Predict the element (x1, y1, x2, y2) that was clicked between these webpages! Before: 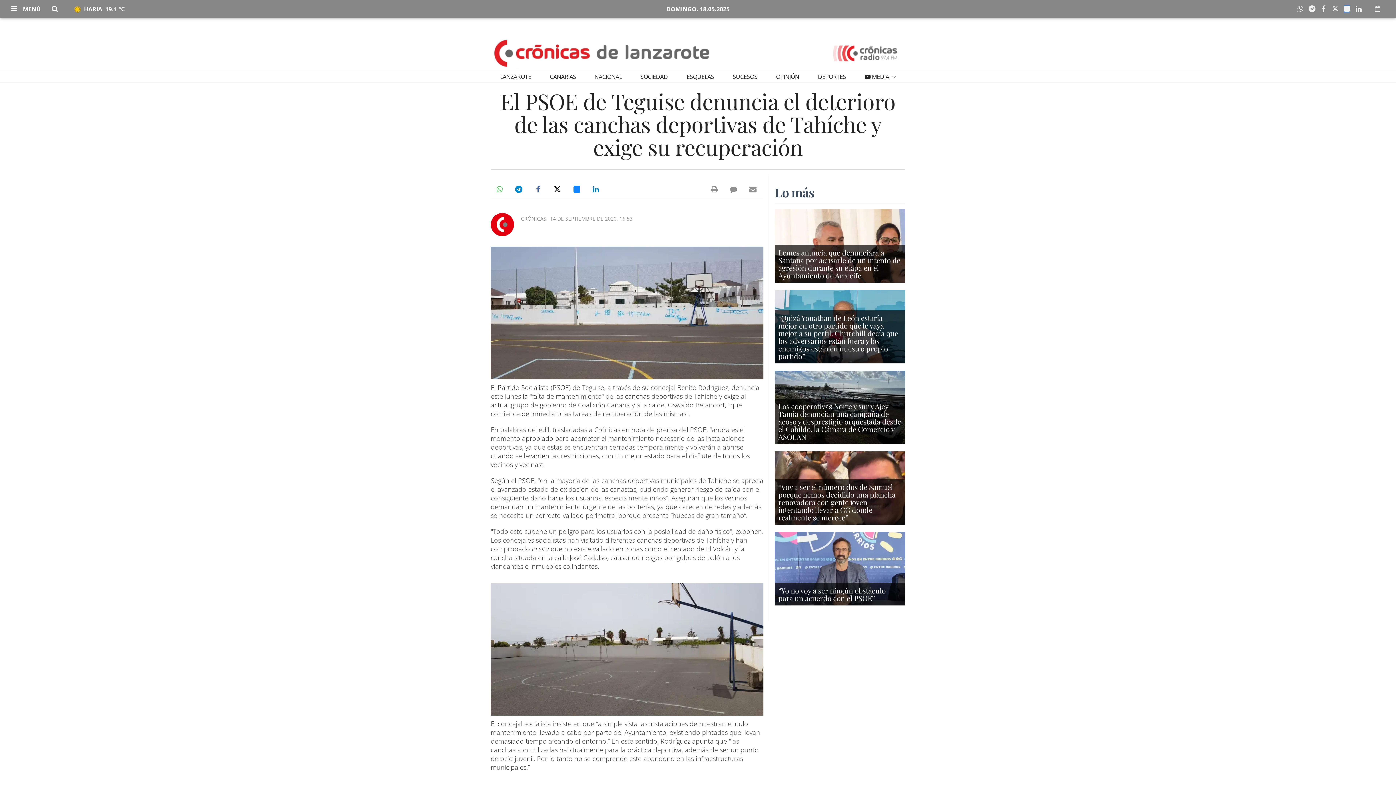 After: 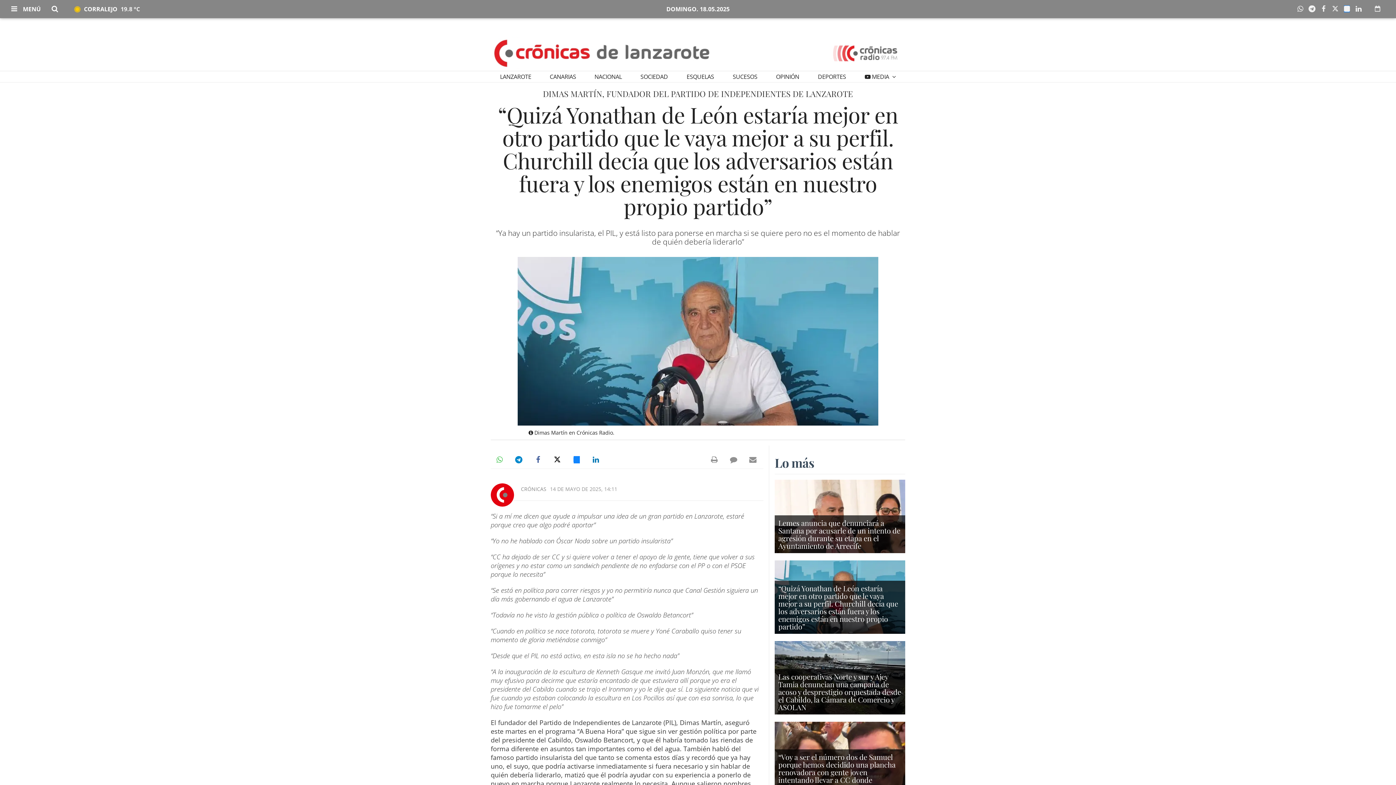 Action: bbox: (778, 313, 898, 361) label: “Quizá Yonathan de León estaría mejor en otro partido que le vaya mejor a su perfil. Churchill decía que los adversarios están fuera y los enemigos están en nuestro propio partido”